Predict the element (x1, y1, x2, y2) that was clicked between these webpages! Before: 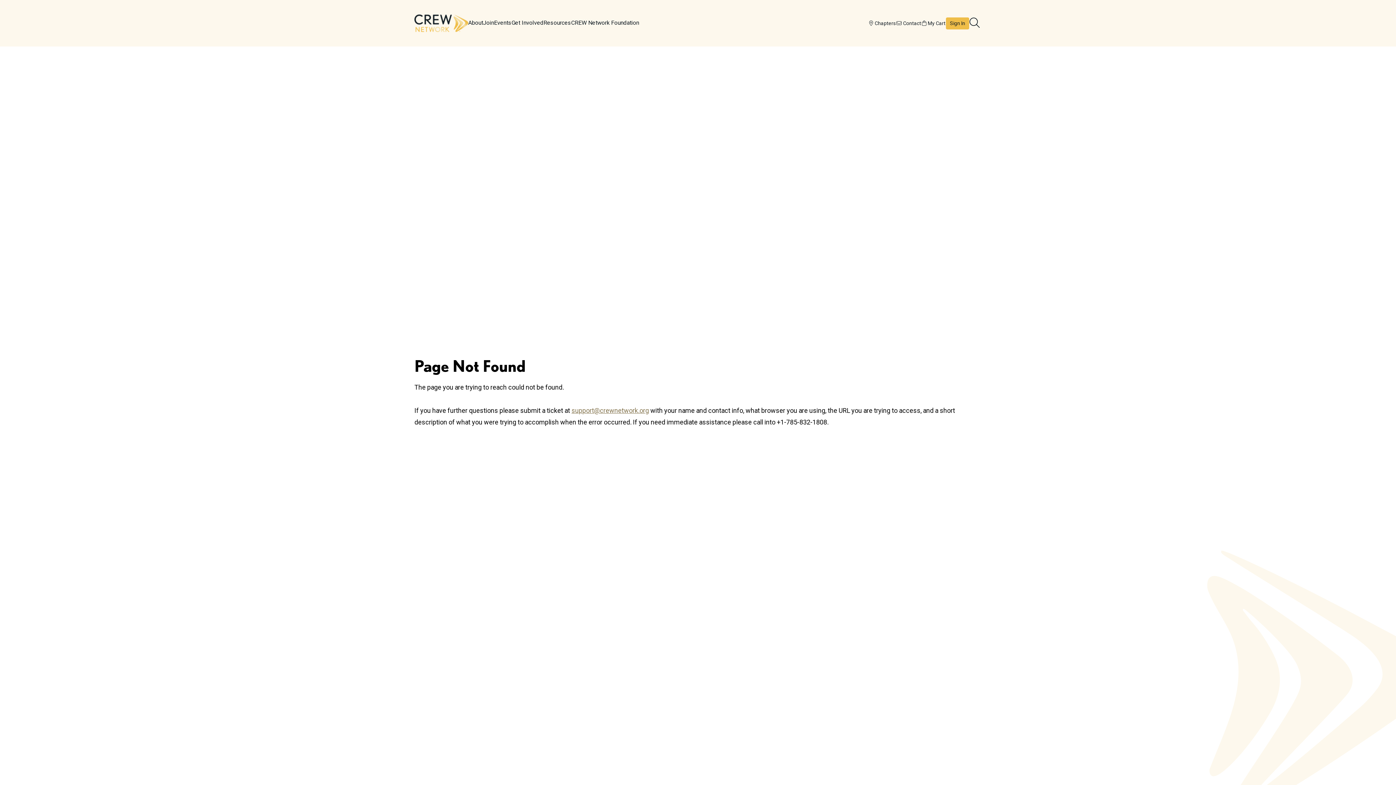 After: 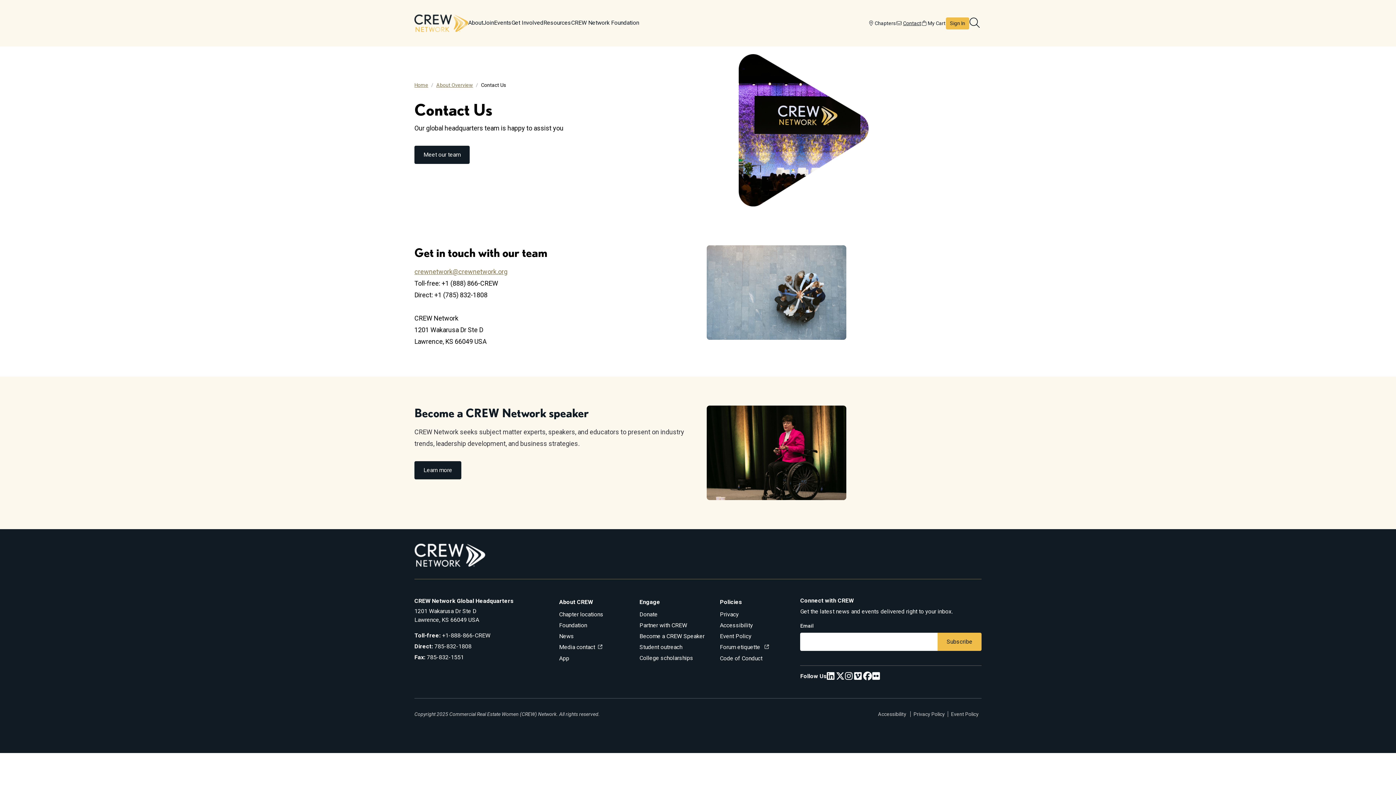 Action: label: Contact bbox: (896, 19, 921, 27)